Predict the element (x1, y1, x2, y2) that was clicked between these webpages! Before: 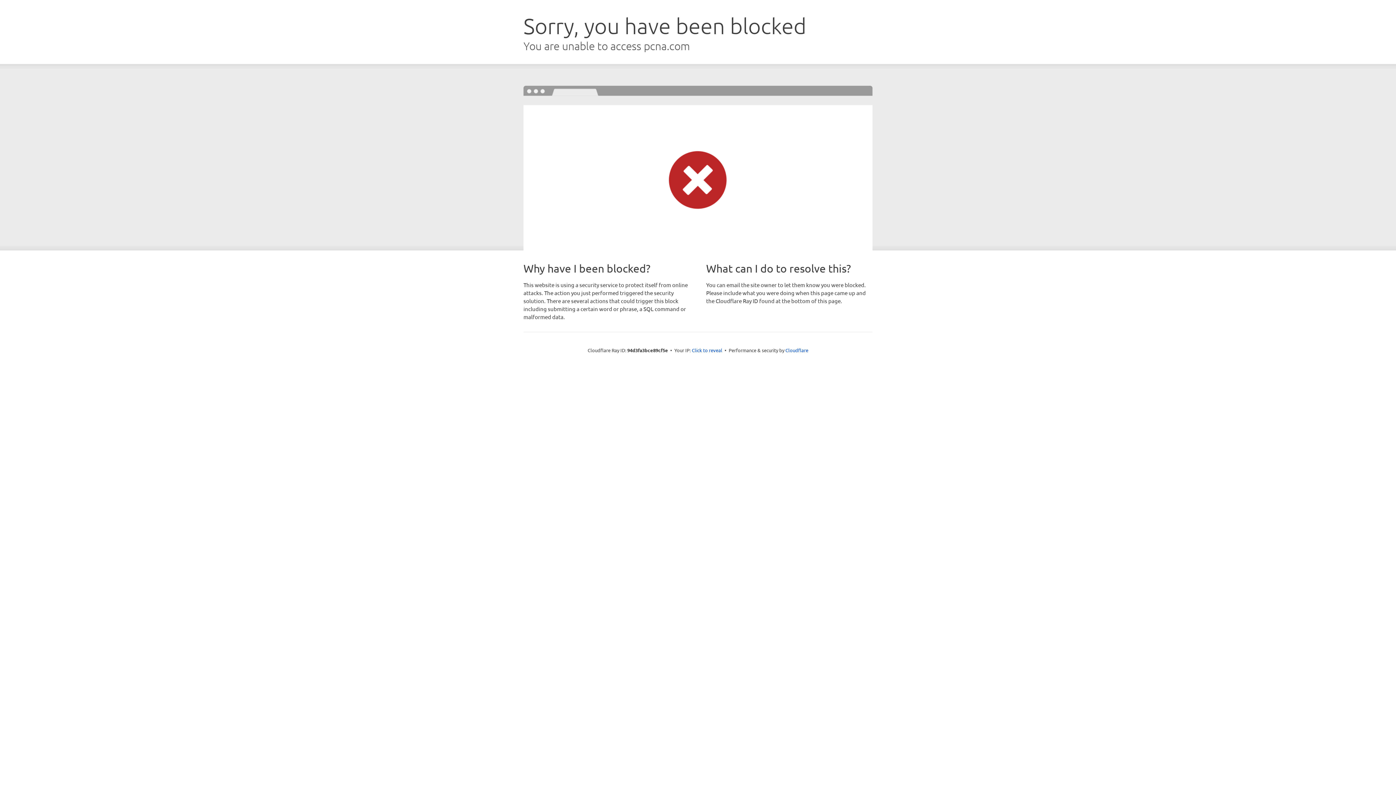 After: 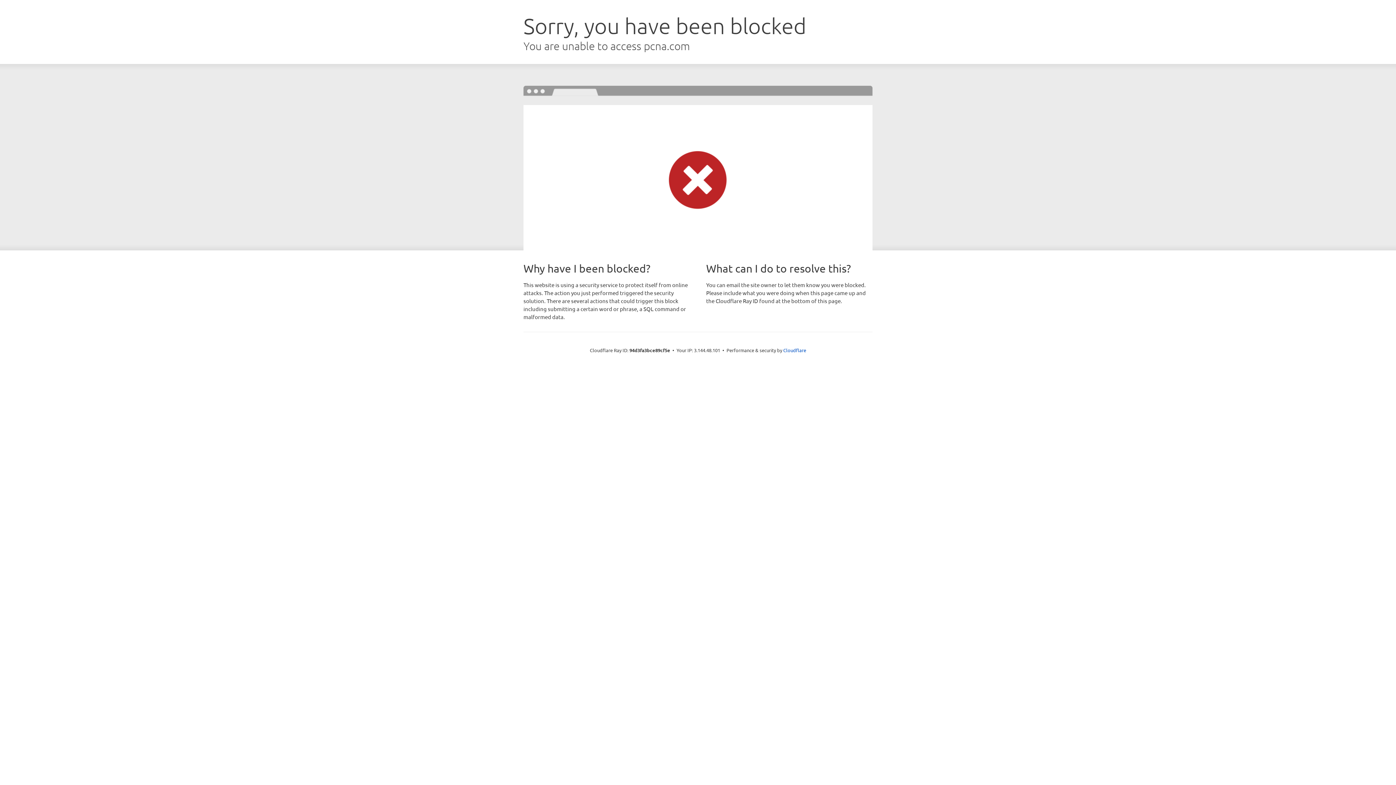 Action: bbox: (692, 346, 722, 353) label: Click to reveal